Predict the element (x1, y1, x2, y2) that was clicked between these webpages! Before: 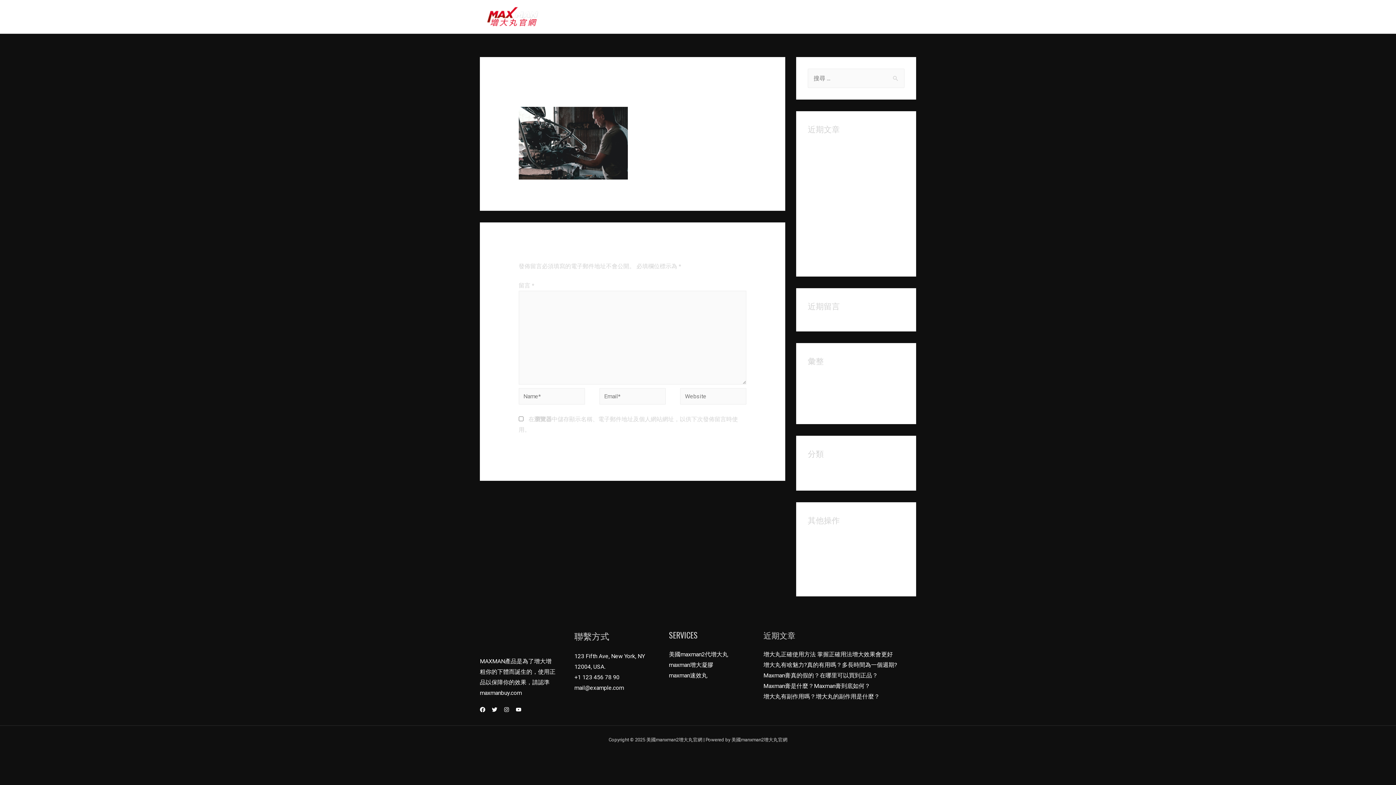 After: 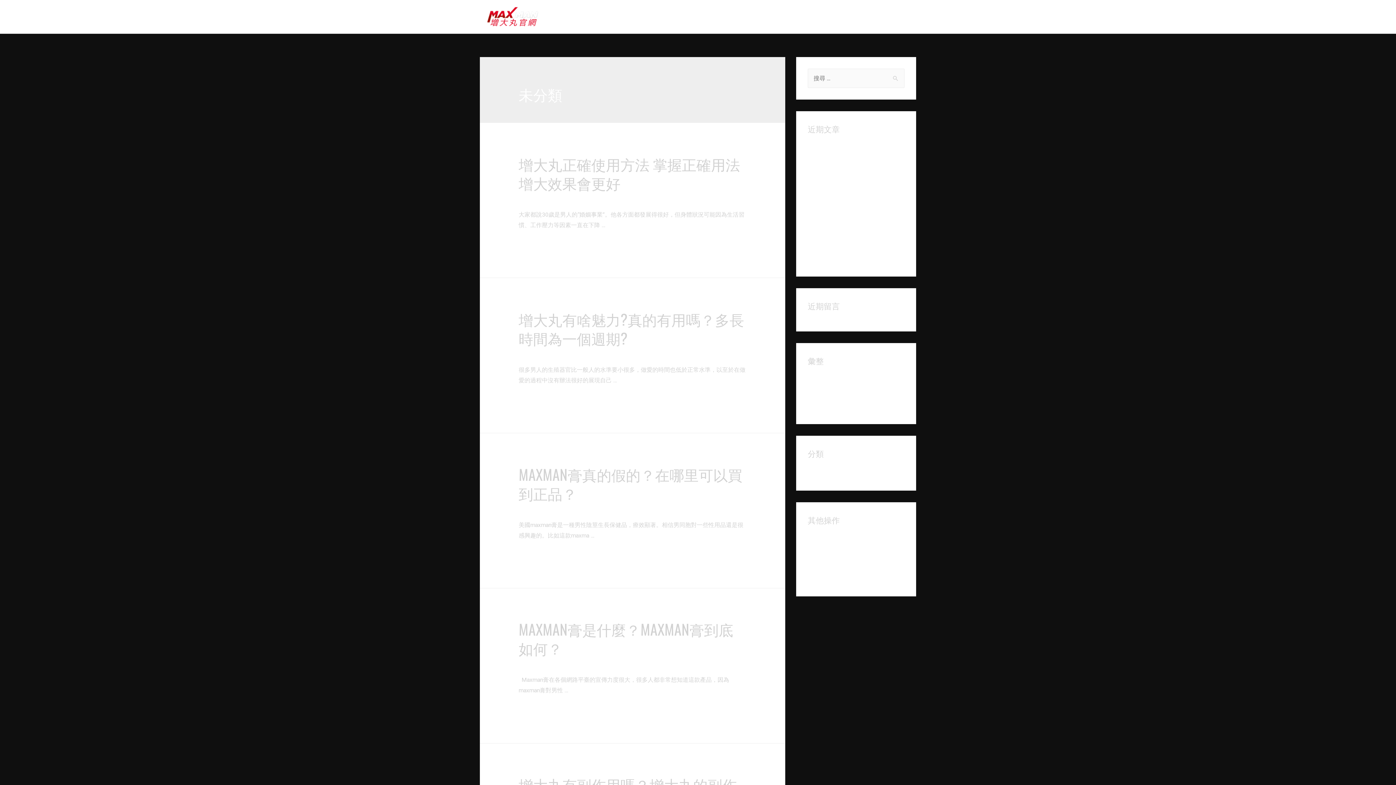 Action: label: 未分類 bbox: (808, 469, 825, 476)